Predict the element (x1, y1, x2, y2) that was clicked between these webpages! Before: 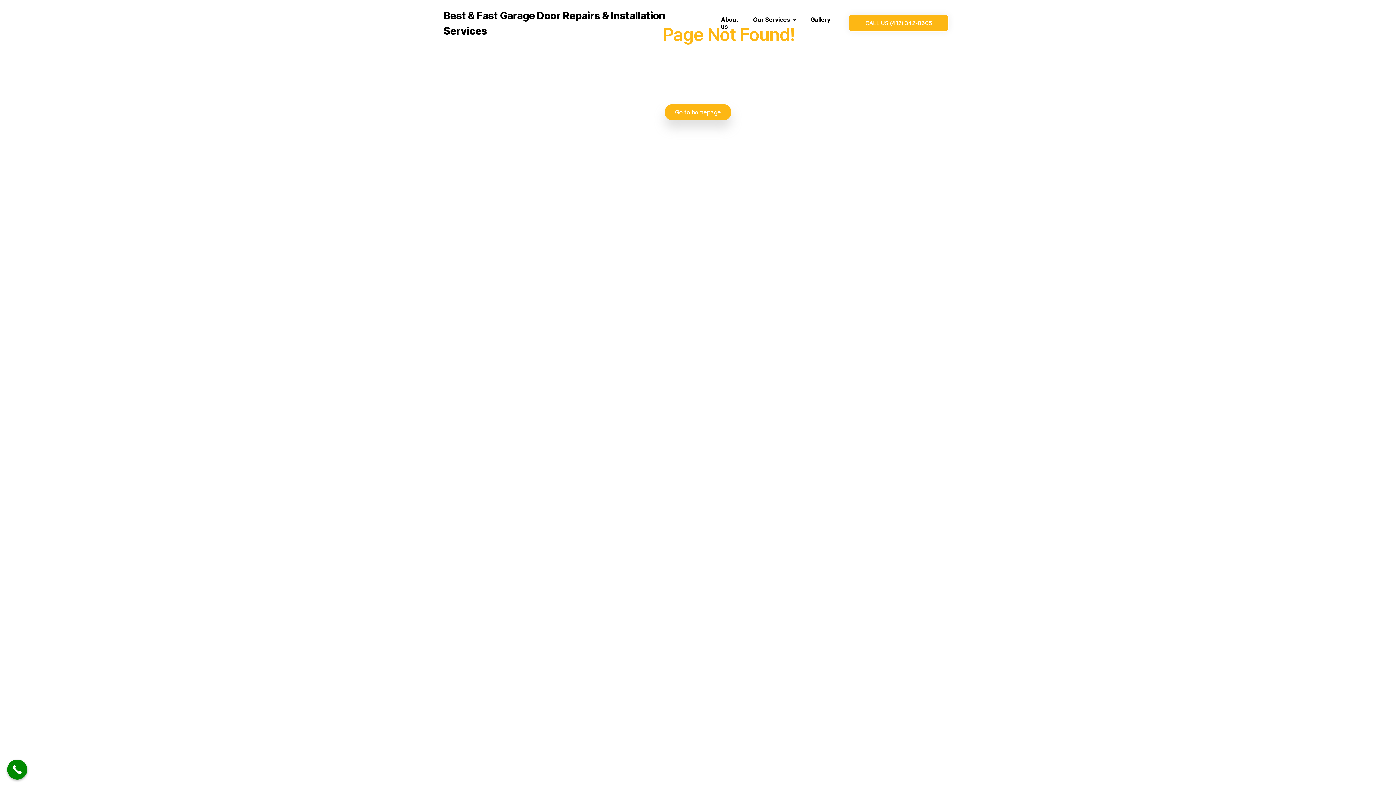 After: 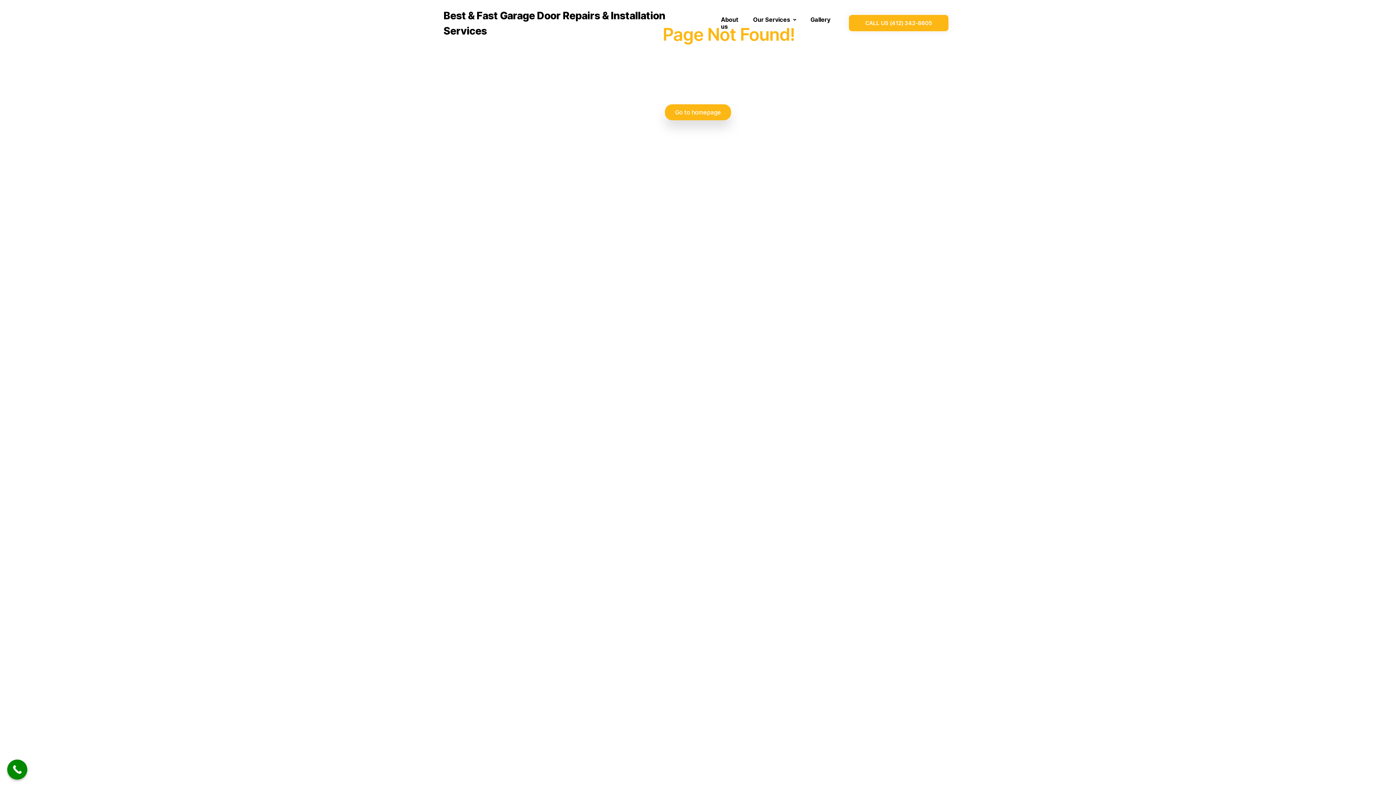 Action: label: Gallery bbox: (803, 10, 837, 28)